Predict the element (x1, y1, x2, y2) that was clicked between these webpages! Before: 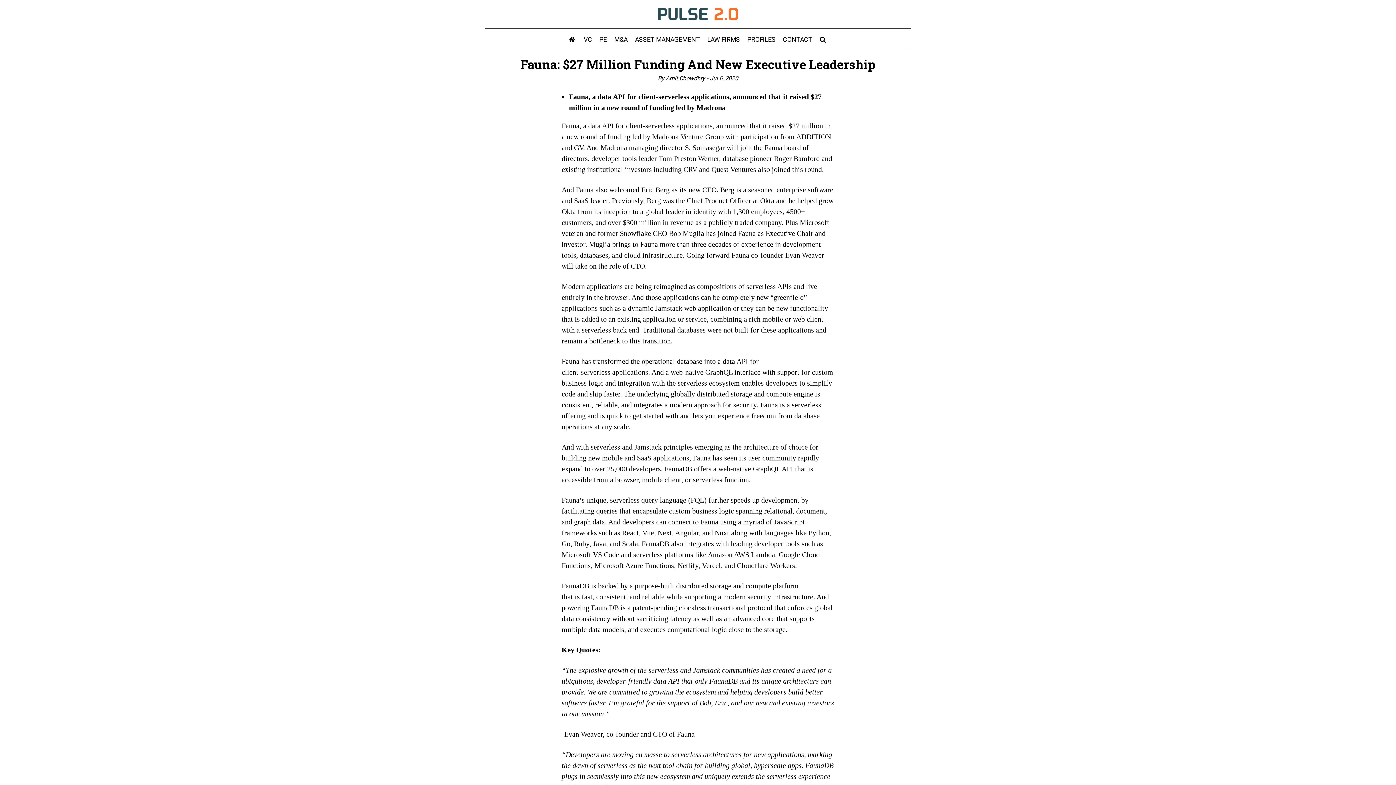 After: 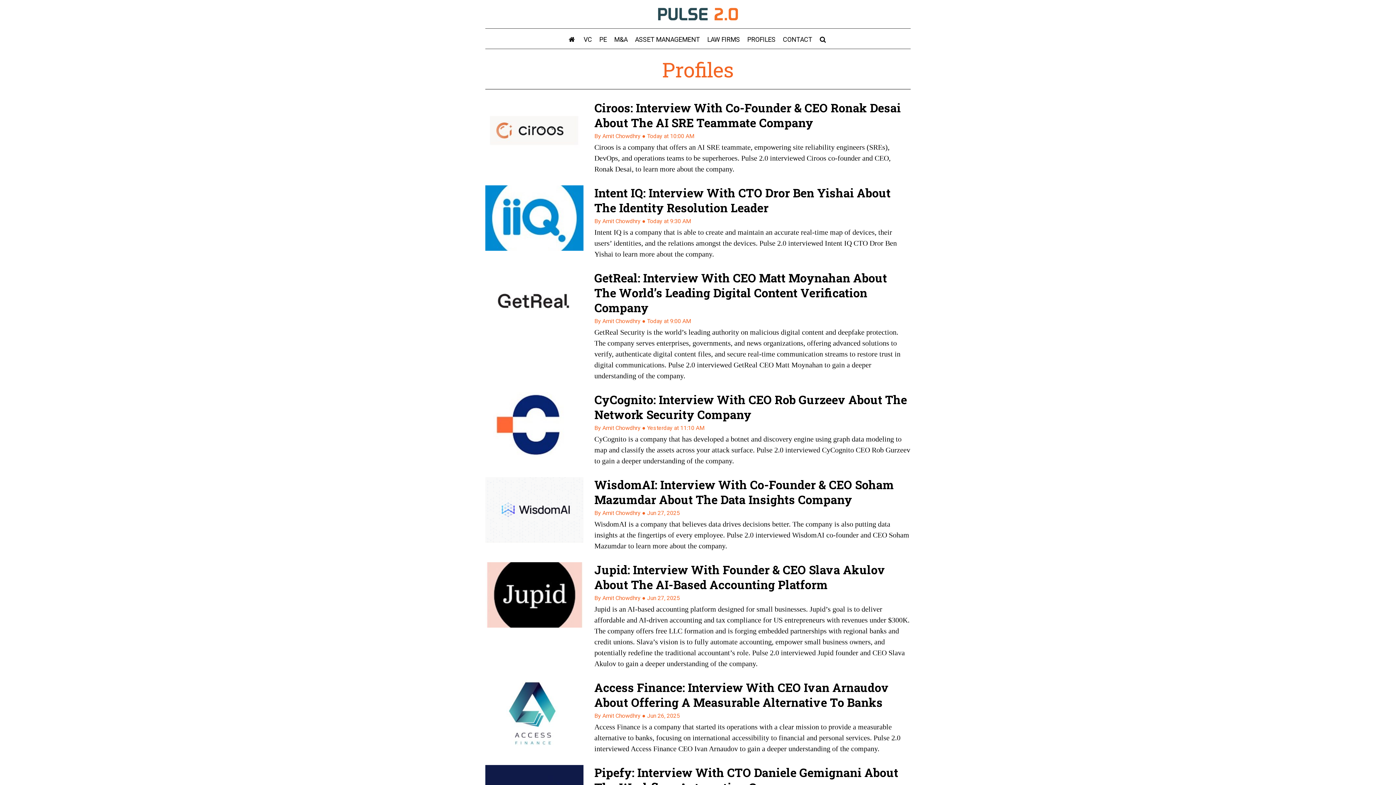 Action: bbox: (743, 28, 779, 47) label: PROFILES